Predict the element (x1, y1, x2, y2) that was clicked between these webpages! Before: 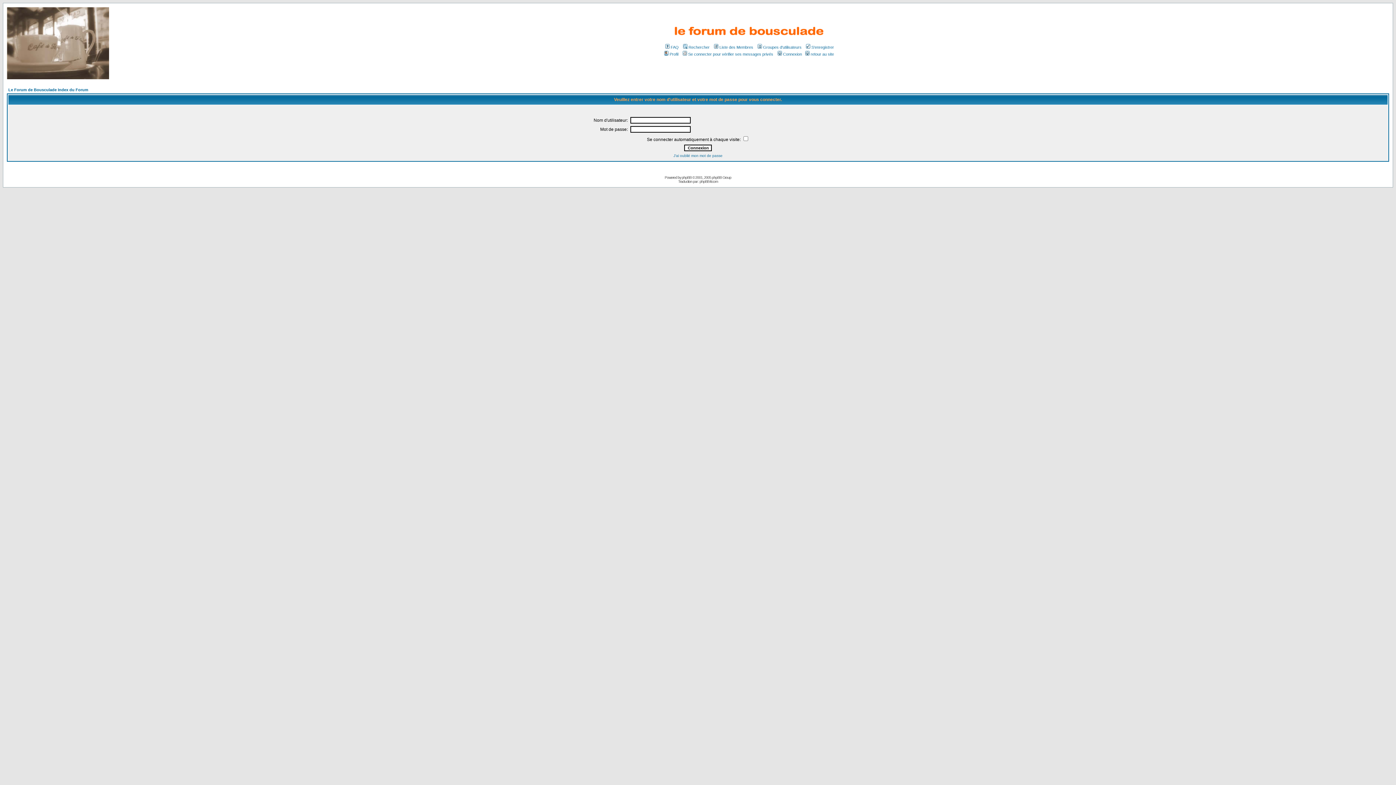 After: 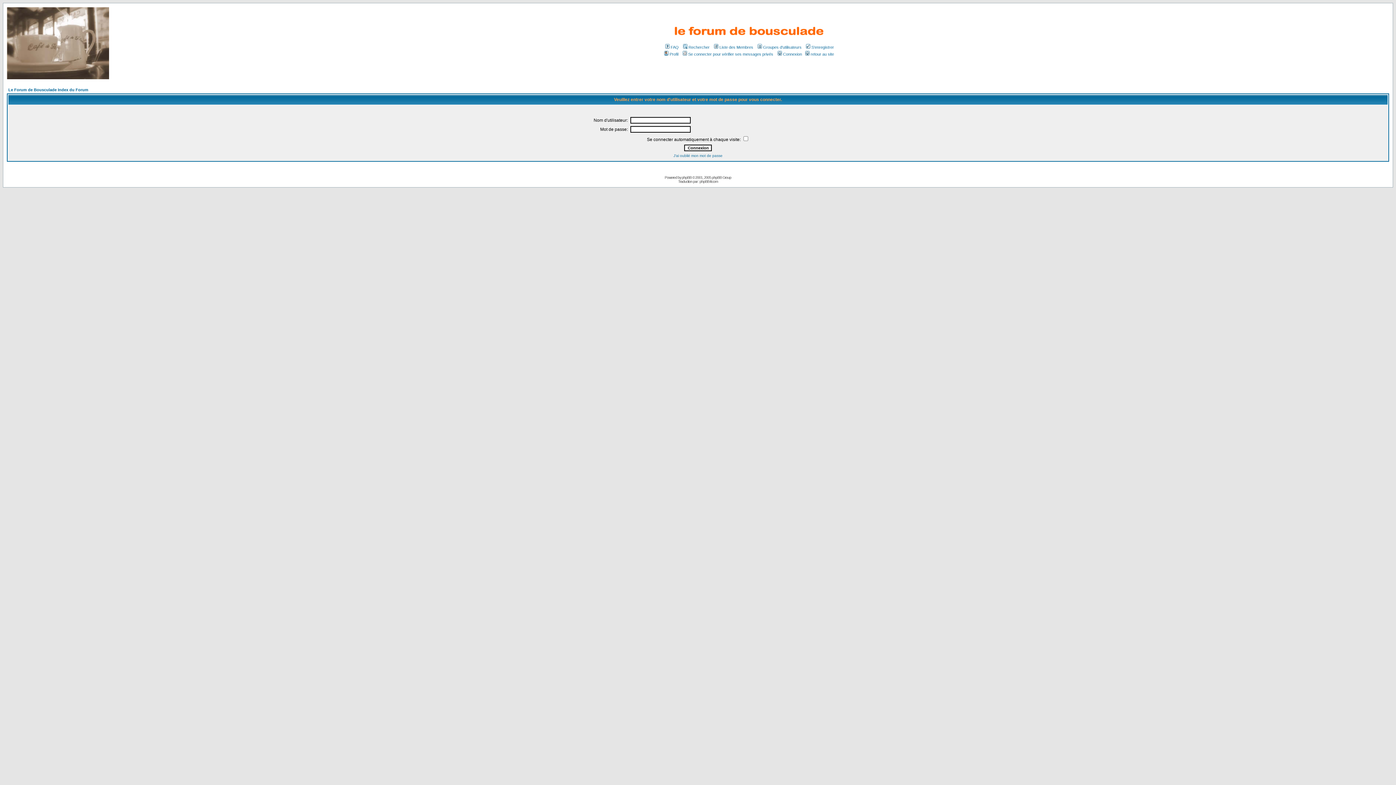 Action: bbox: (681, 52, 773, 56) label: Se connecter pour vérifier ses messages privés